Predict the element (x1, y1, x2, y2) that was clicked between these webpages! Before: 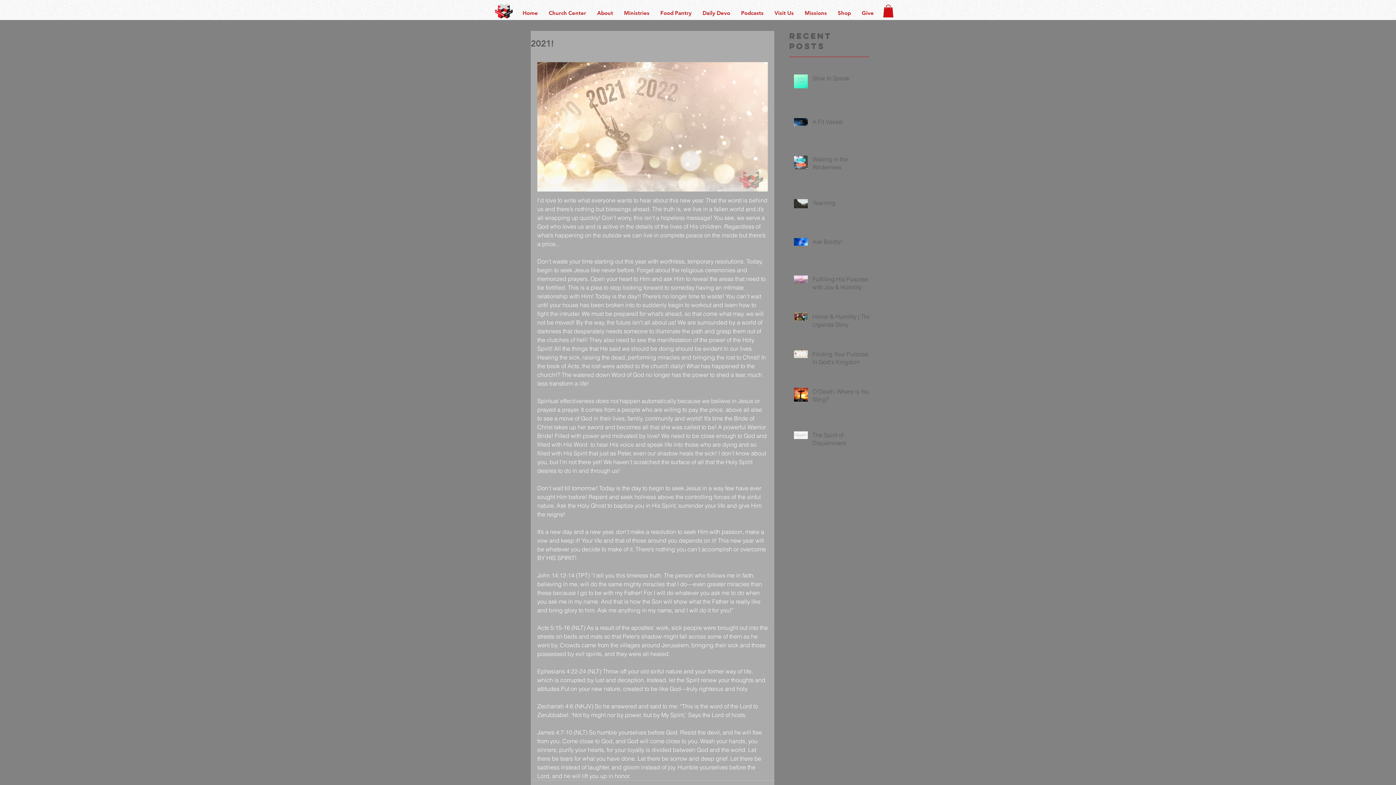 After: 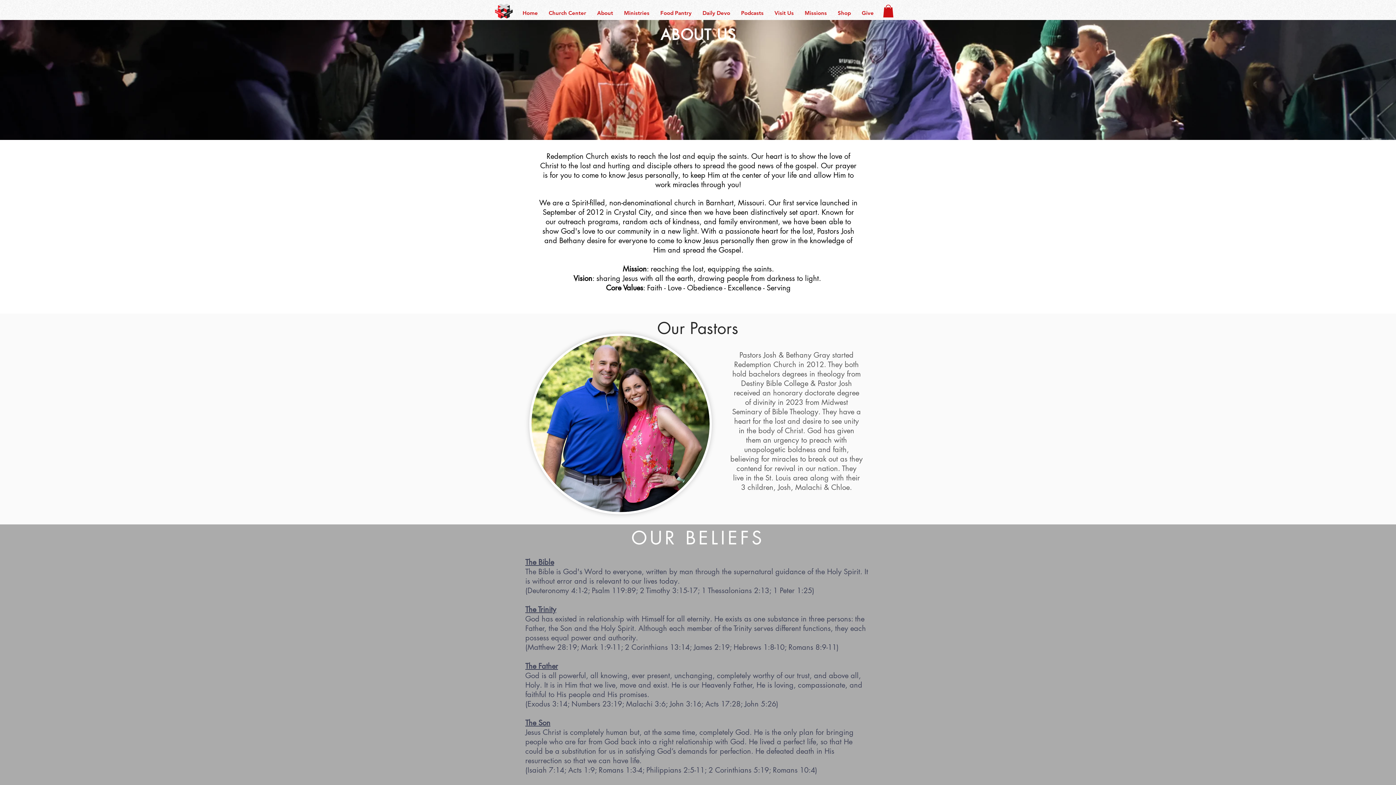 Action: label: About bbox: (591, 6, 618, 19)